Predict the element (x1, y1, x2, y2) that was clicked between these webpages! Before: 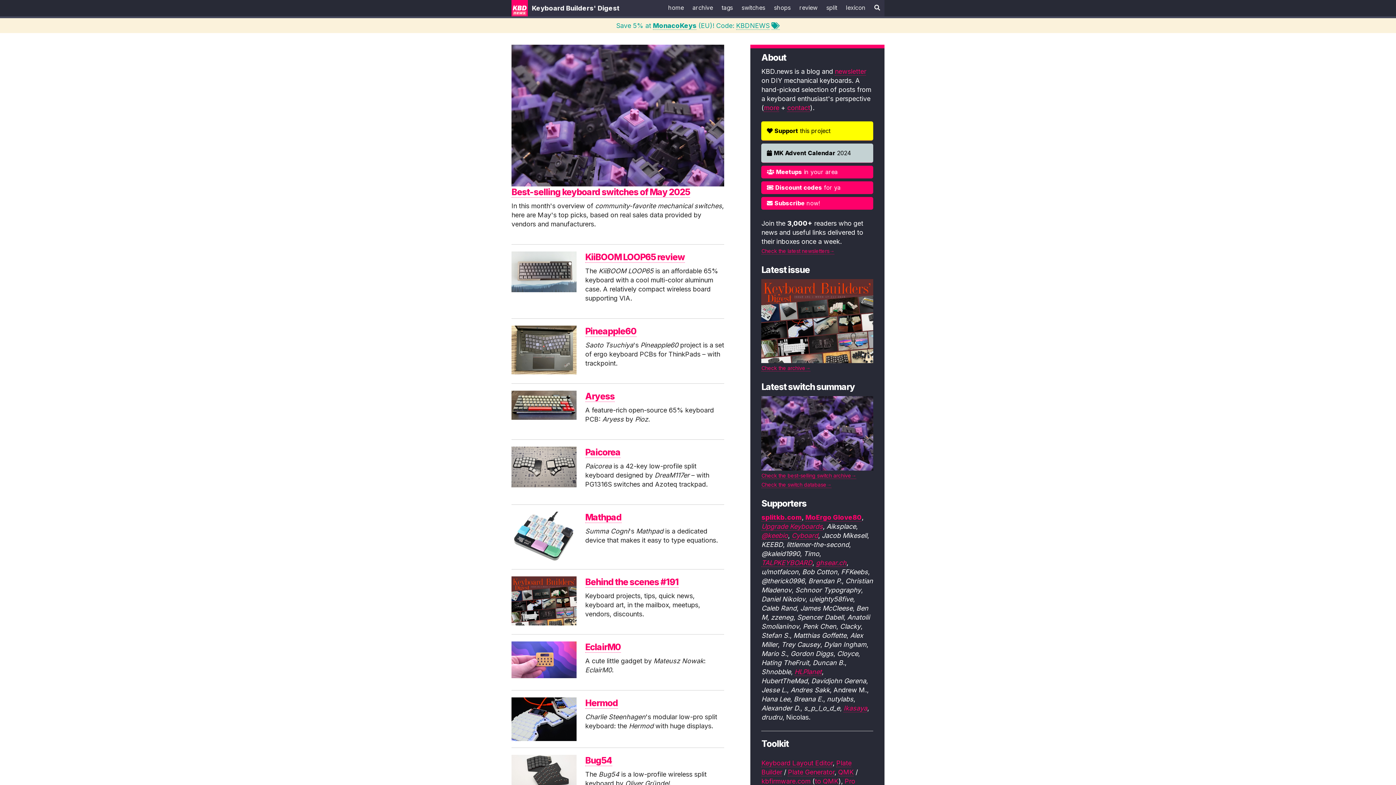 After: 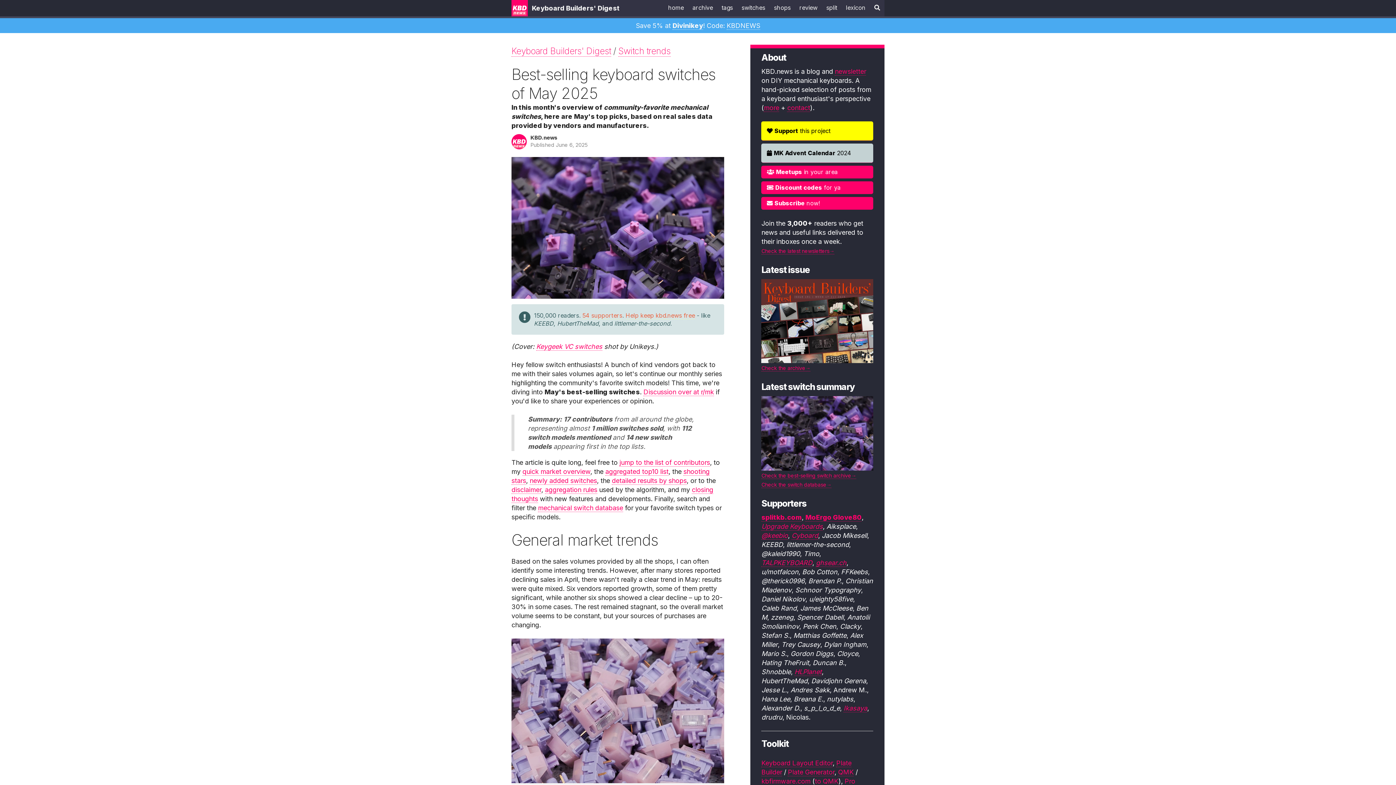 Action: bbox: (761, 429, 873, 437)